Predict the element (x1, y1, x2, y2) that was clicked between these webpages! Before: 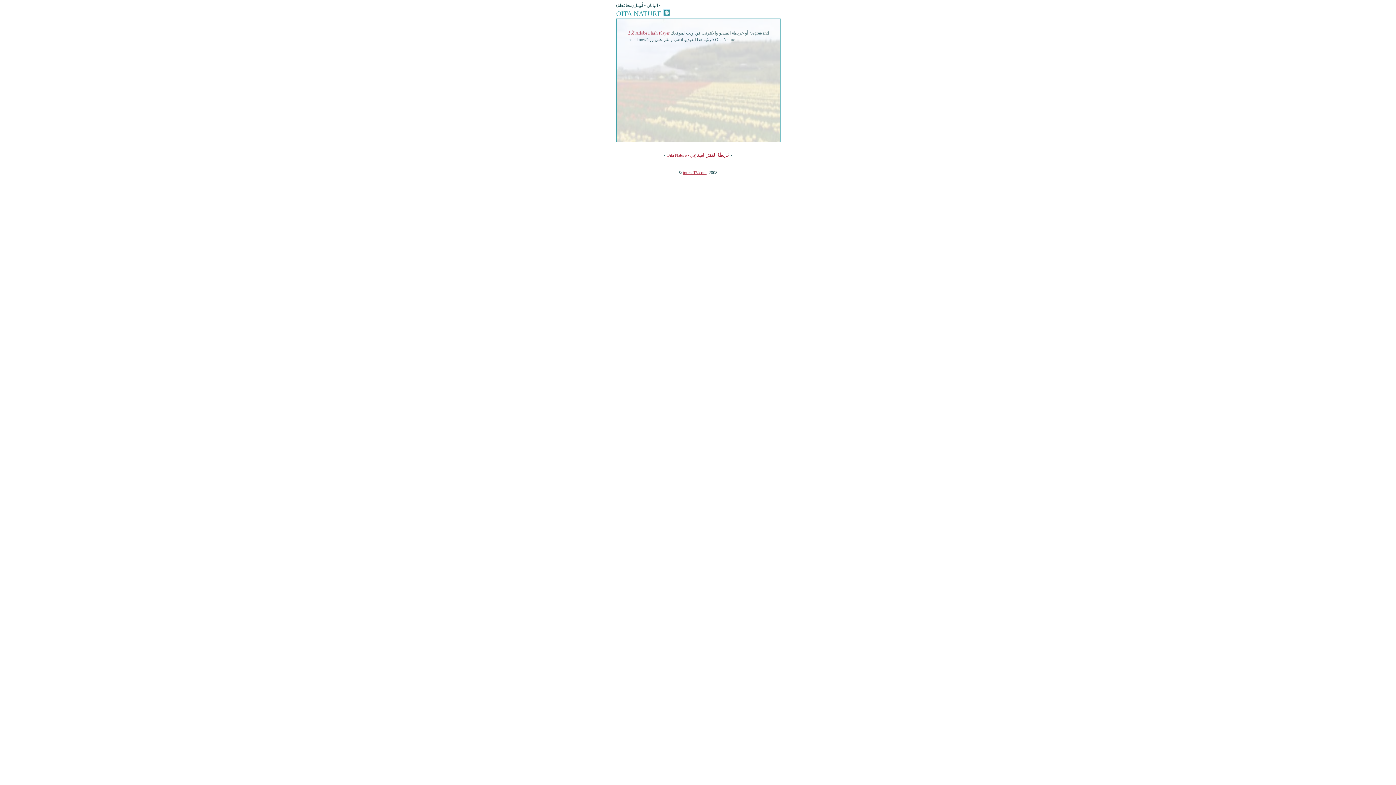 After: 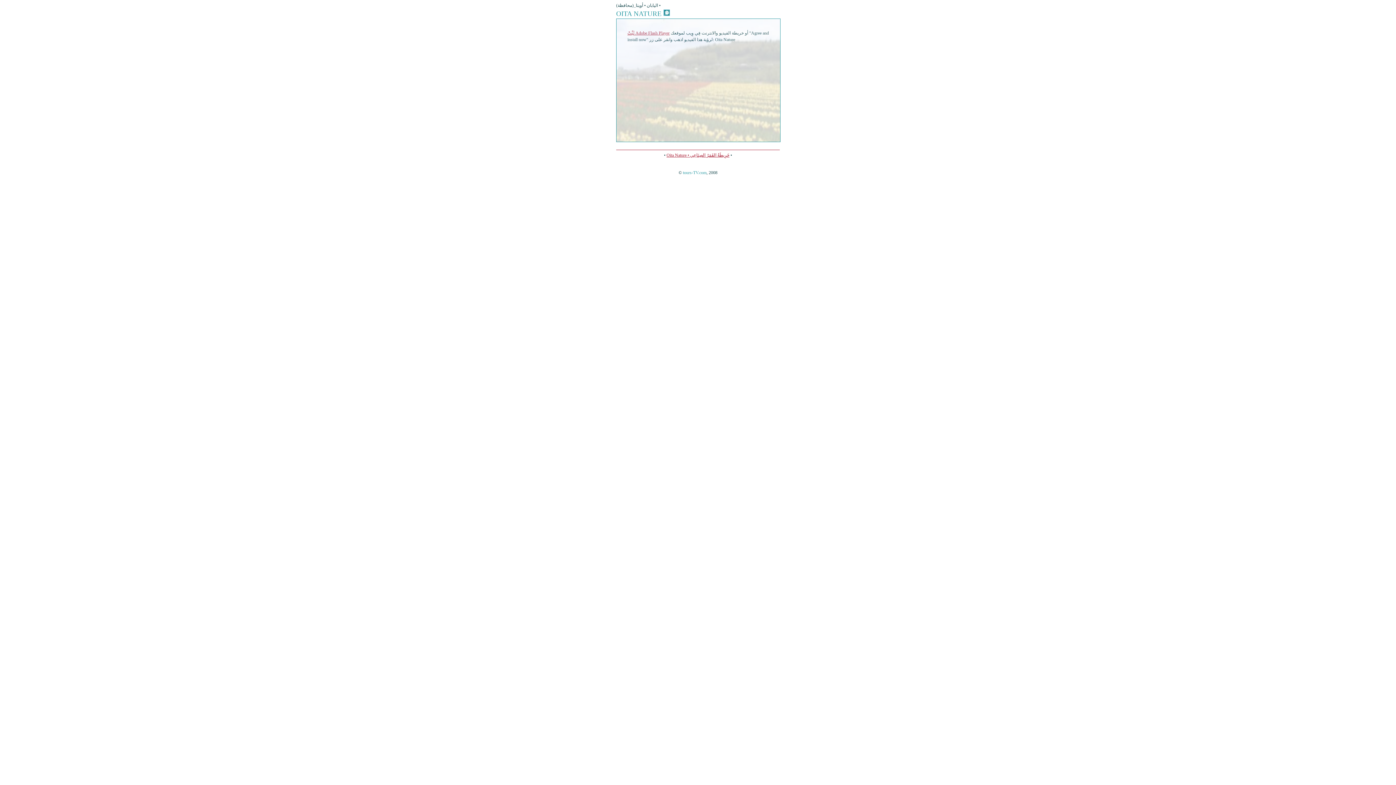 Action: label: tours-TV.com bbox: (683, 170, 706, 175)